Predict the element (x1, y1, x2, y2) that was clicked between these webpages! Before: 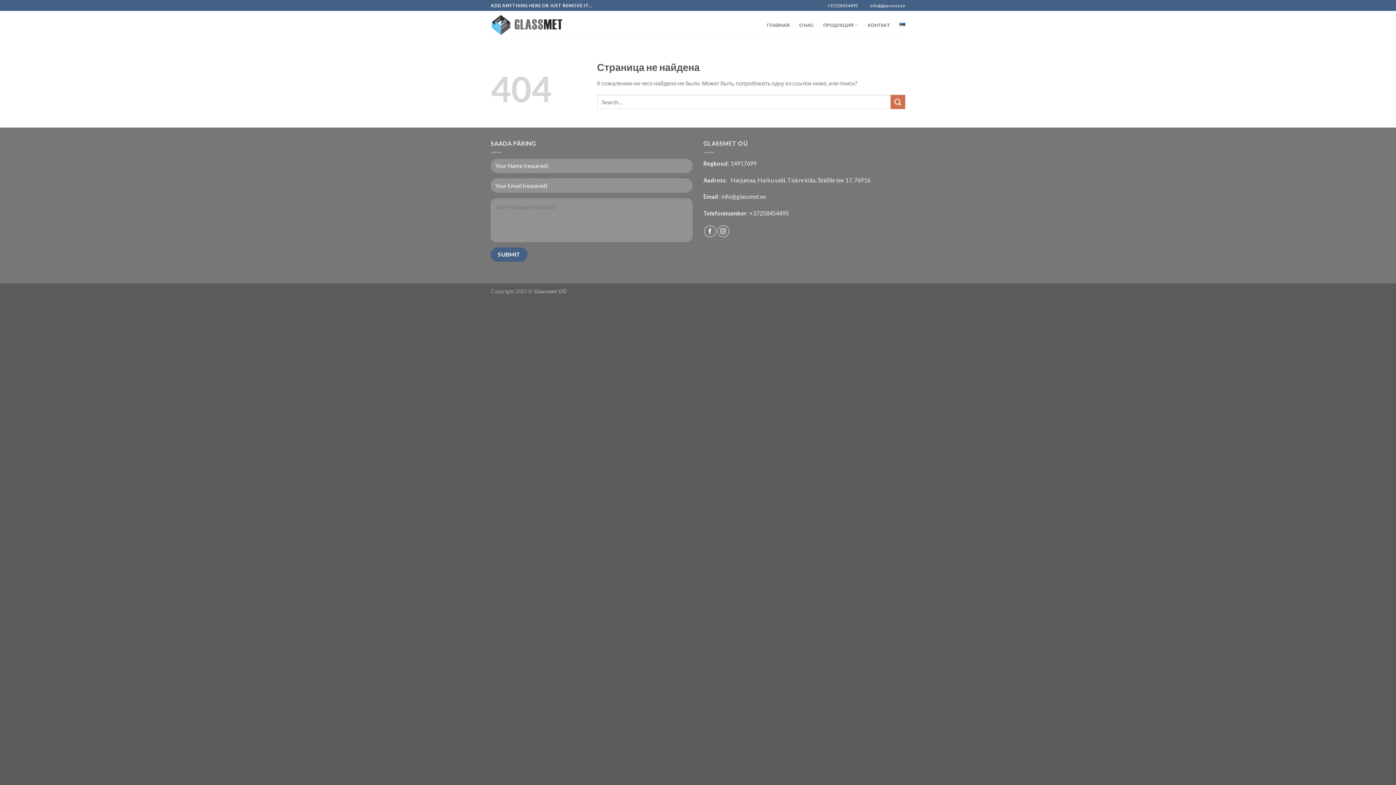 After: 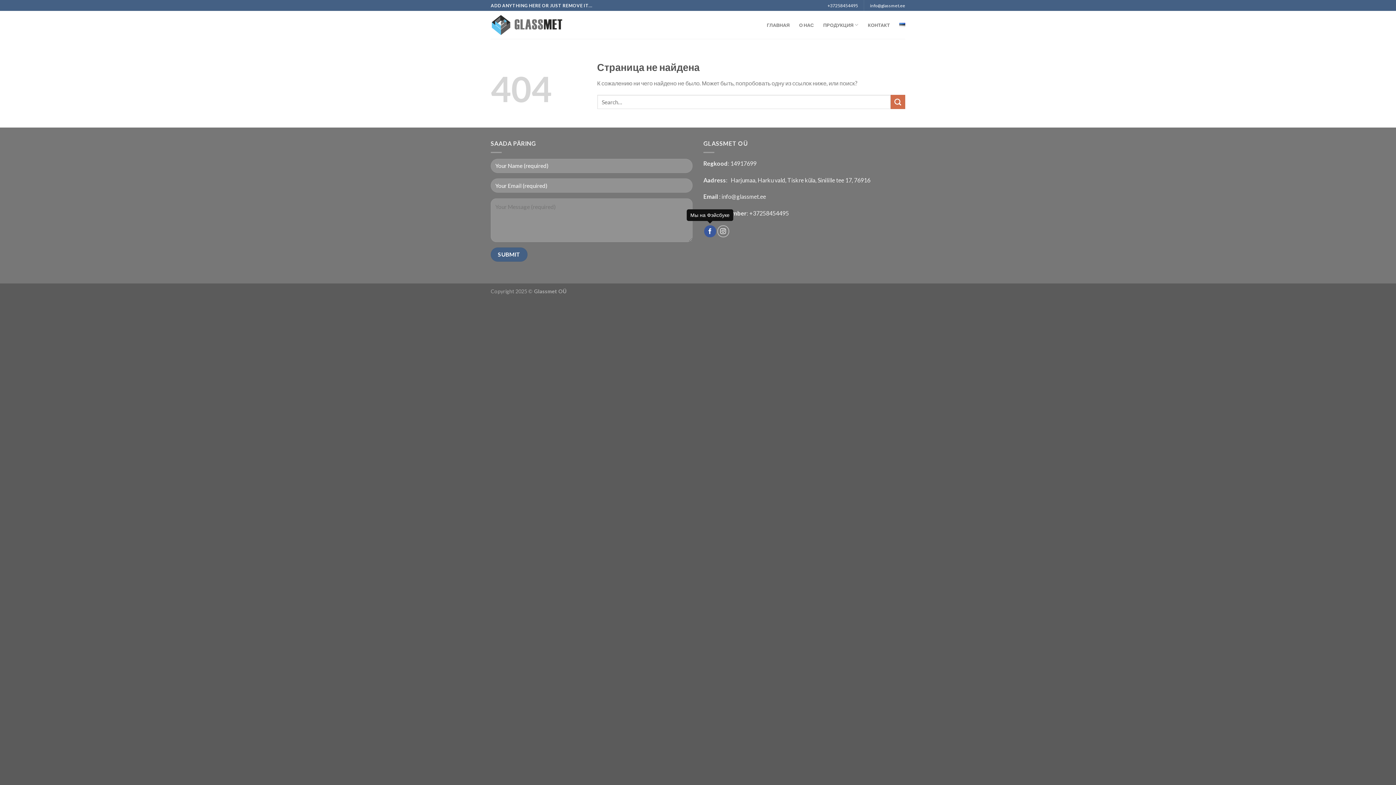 Action: bbox: (704, 225, 716, 237)